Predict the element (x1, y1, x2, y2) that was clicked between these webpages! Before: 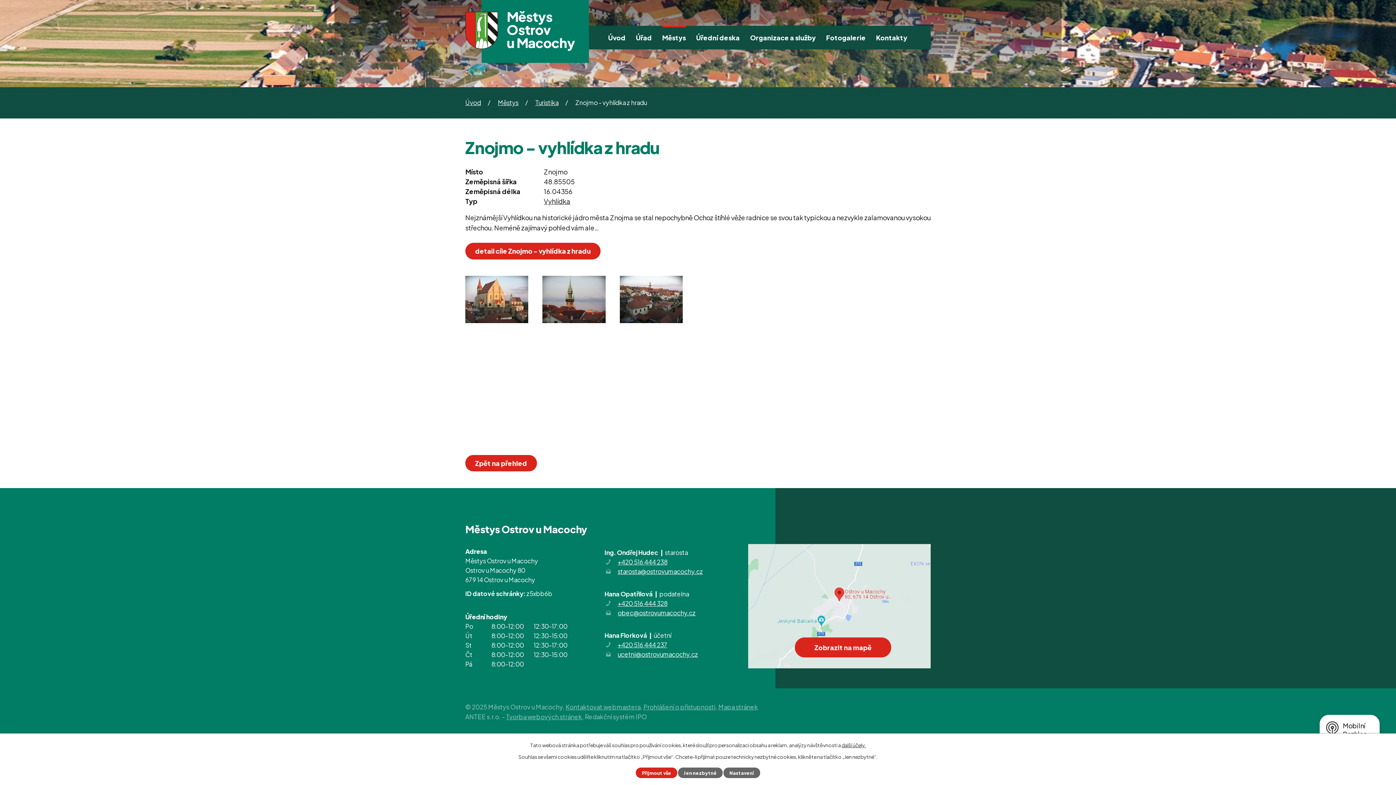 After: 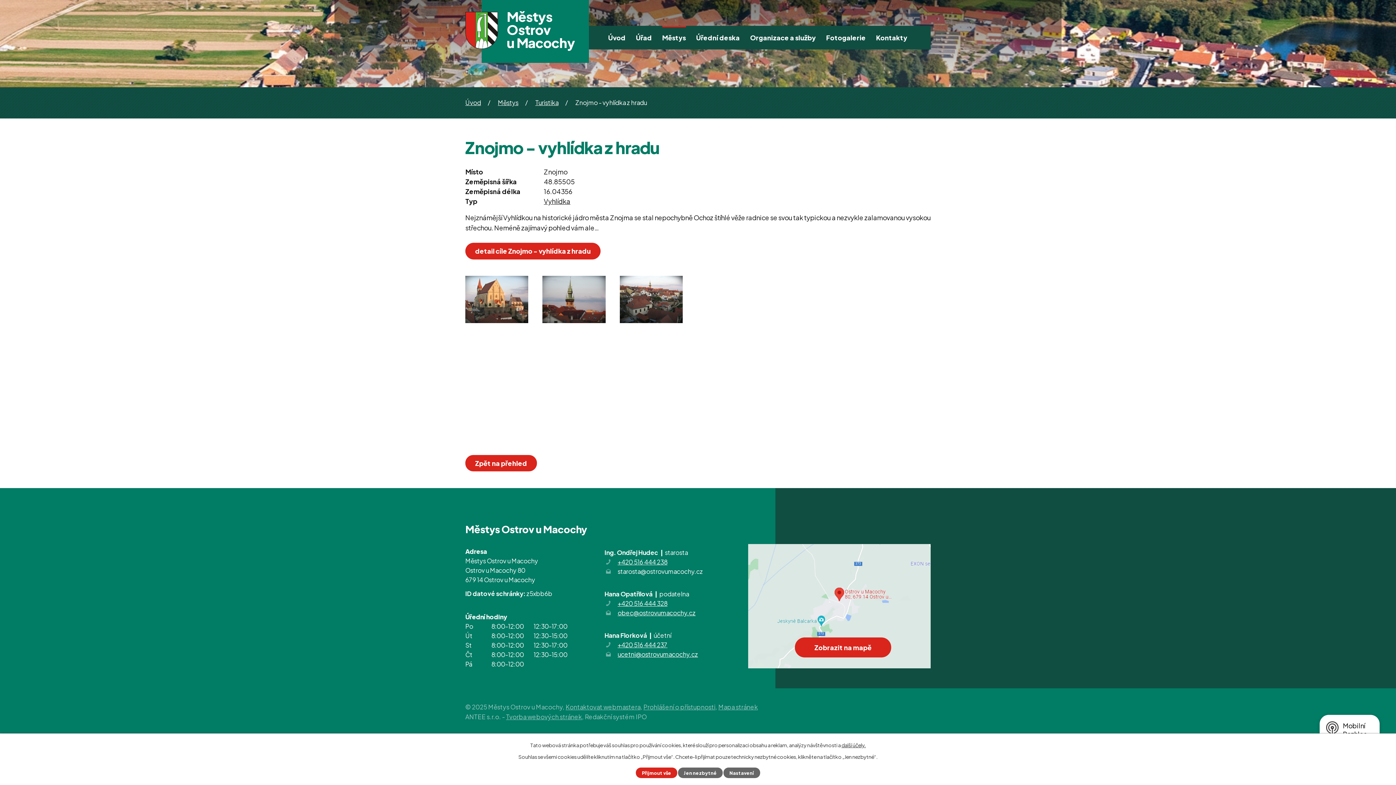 Action: bbox: (604, 567, 703, 575) label: starosta@ostrovumacochy.cz